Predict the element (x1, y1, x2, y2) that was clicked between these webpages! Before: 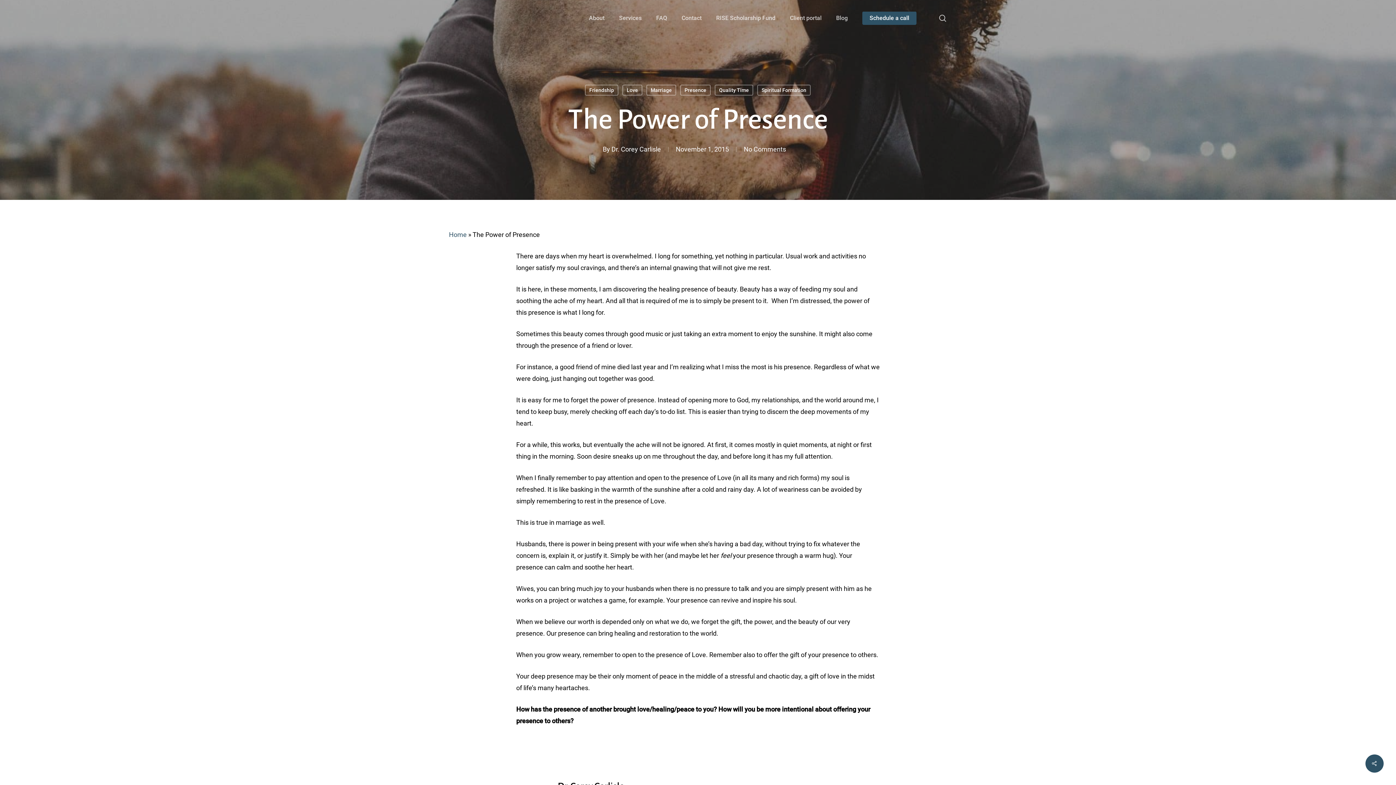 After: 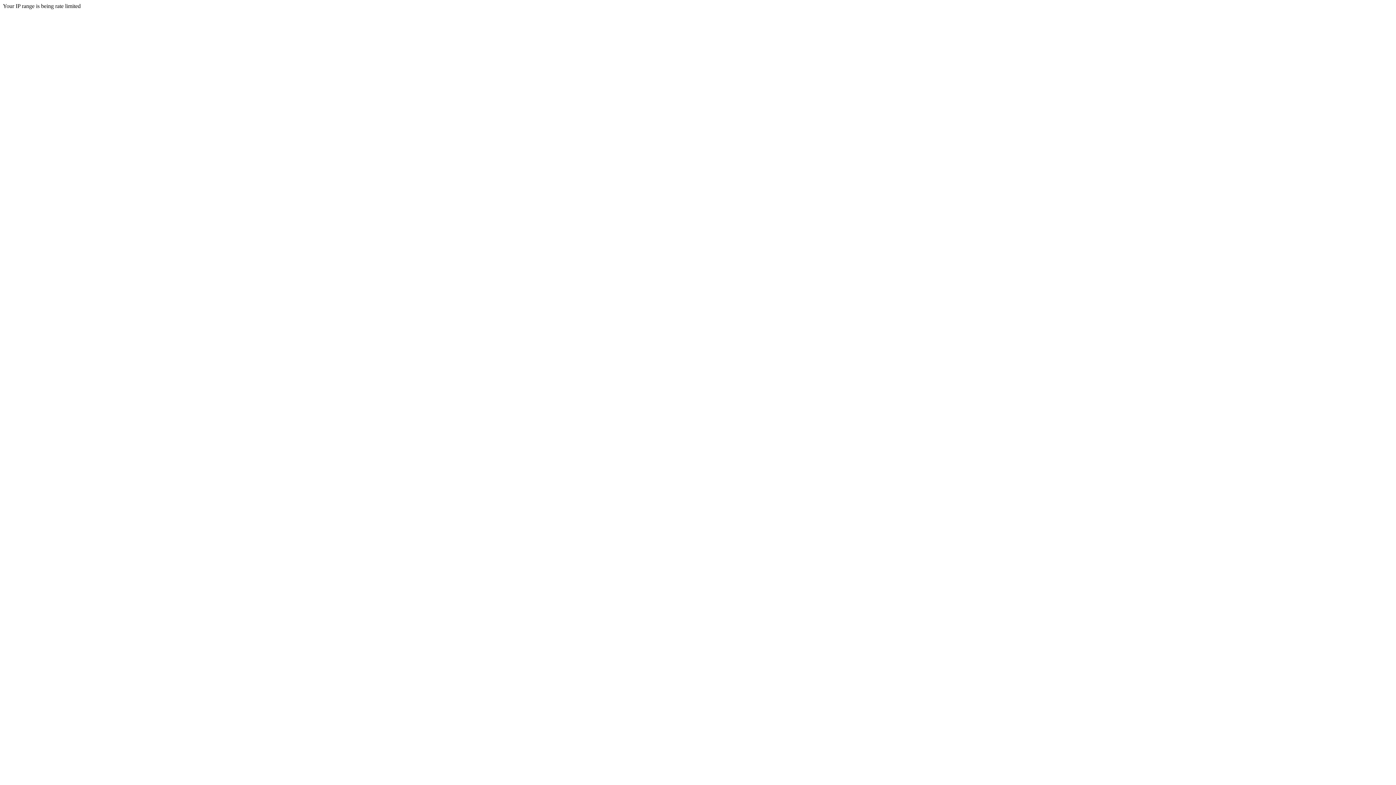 Action: bbox: (622, 84, 642, 95) label: Love